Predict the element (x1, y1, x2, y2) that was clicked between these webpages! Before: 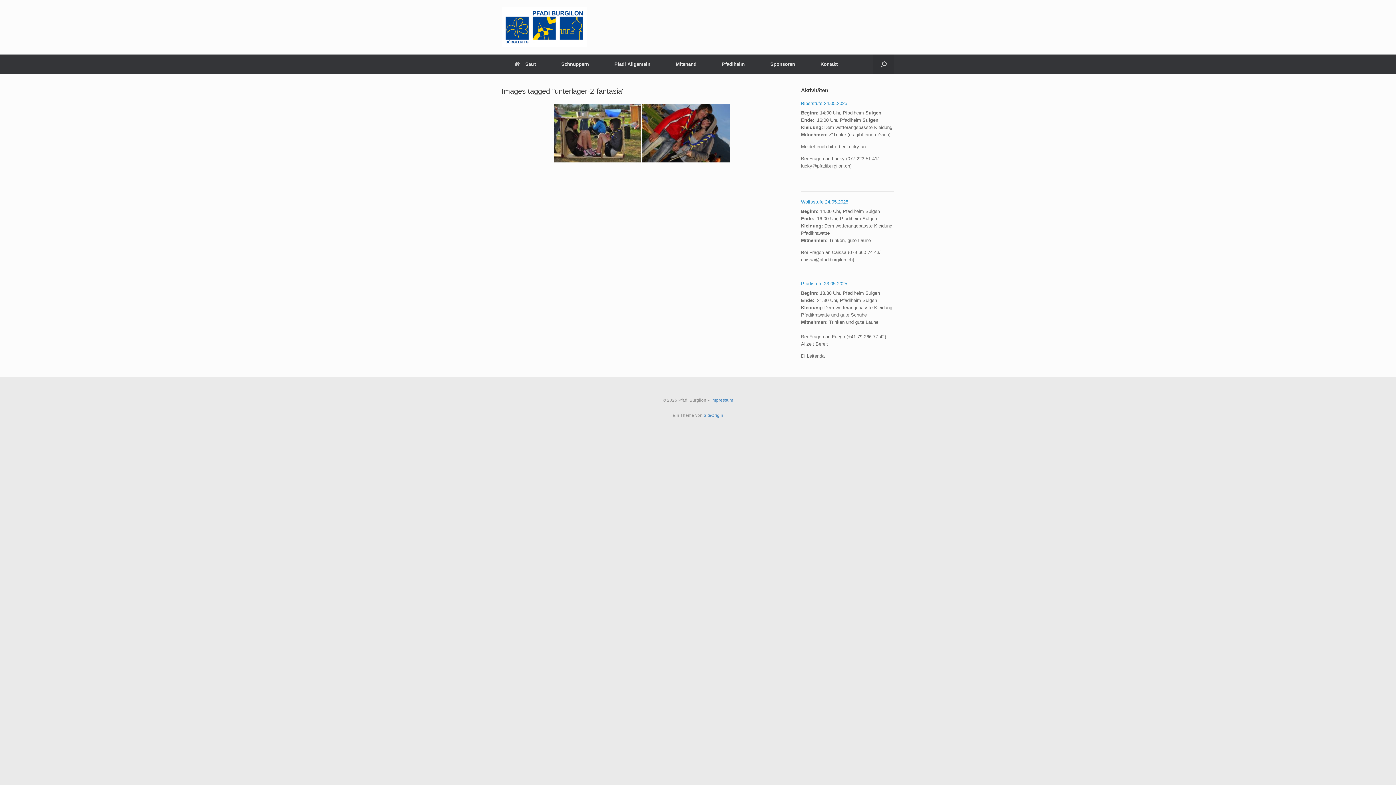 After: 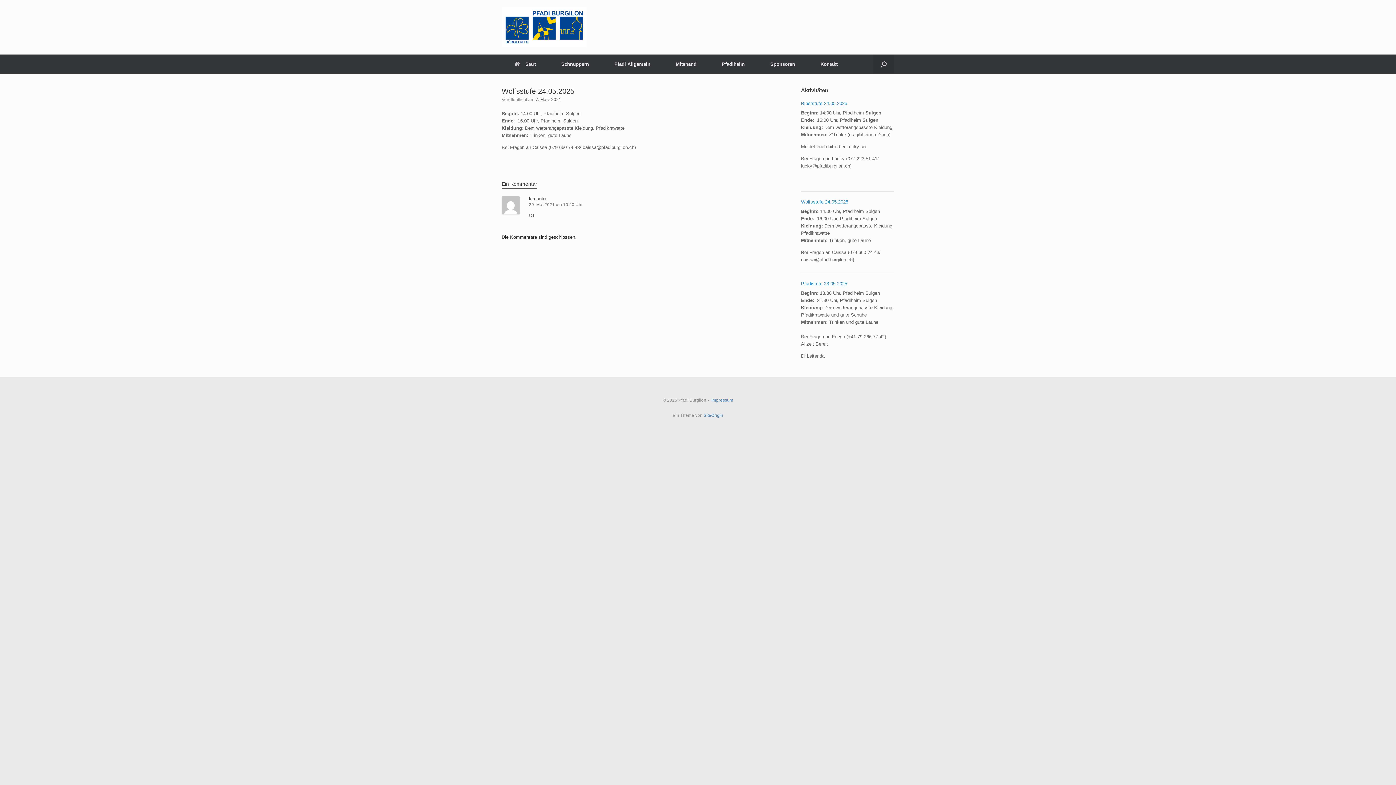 Action: bbox: (801, 199, 848, 204) label: Wolfsstufe 24.05.2025